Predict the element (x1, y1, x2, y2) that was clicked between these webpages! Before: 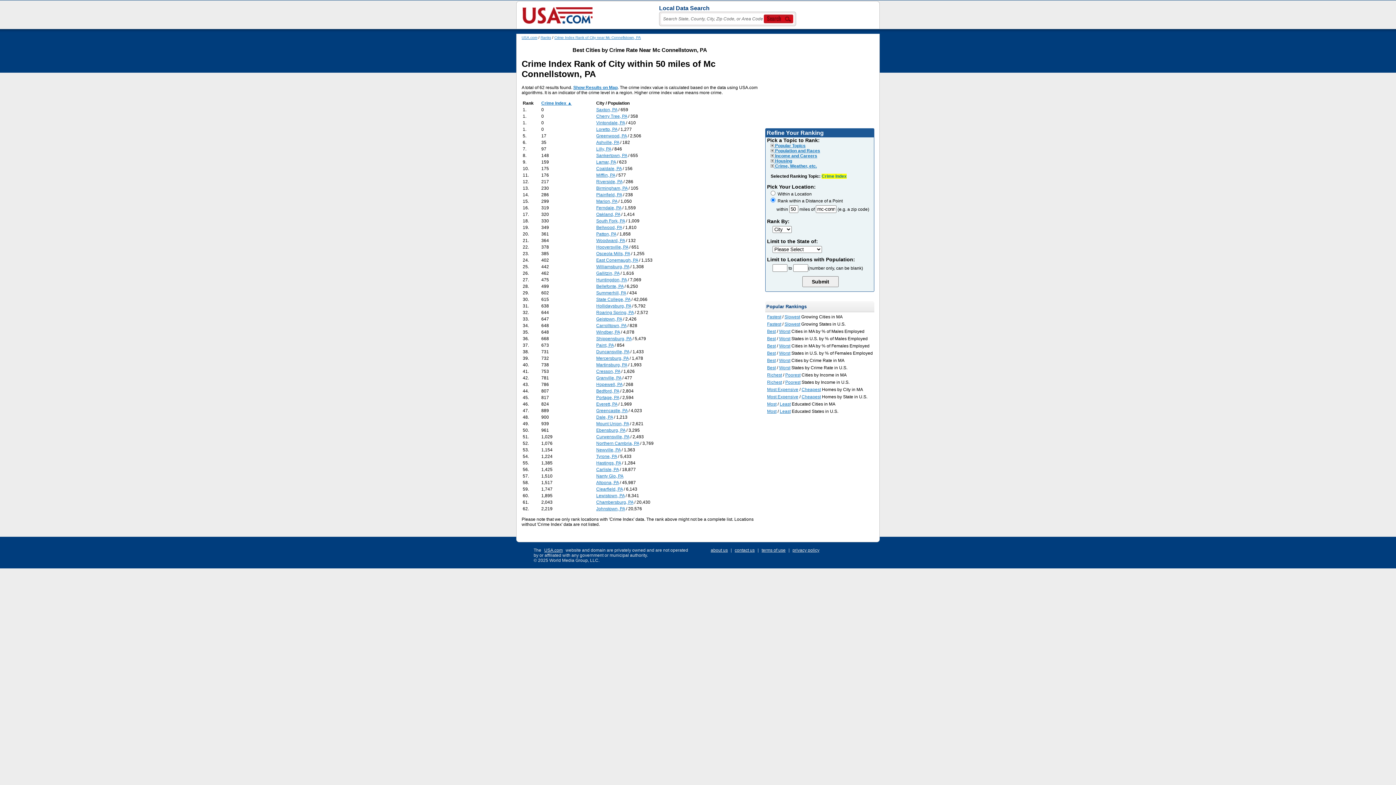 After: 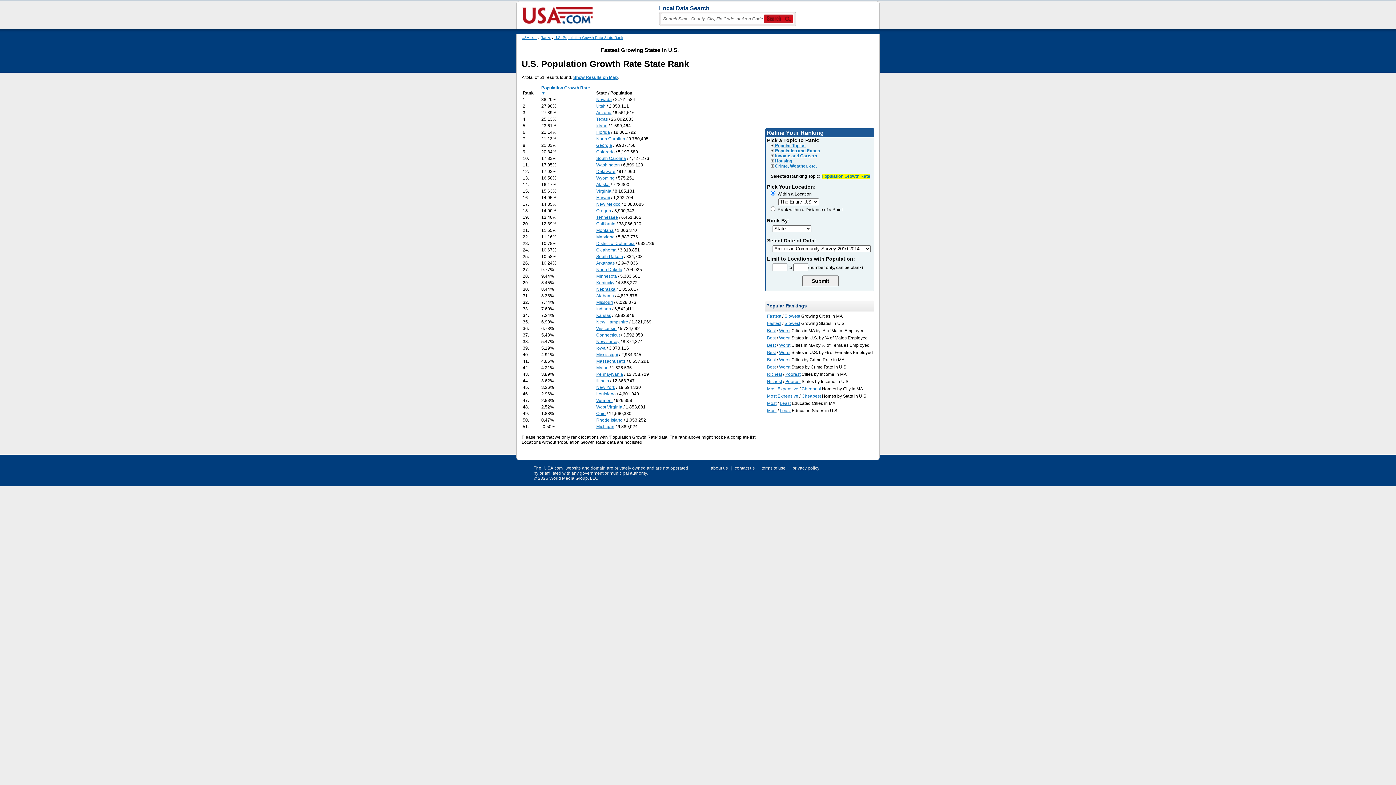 Action: bbox: (767, 321, 781, 326) label: Fastest